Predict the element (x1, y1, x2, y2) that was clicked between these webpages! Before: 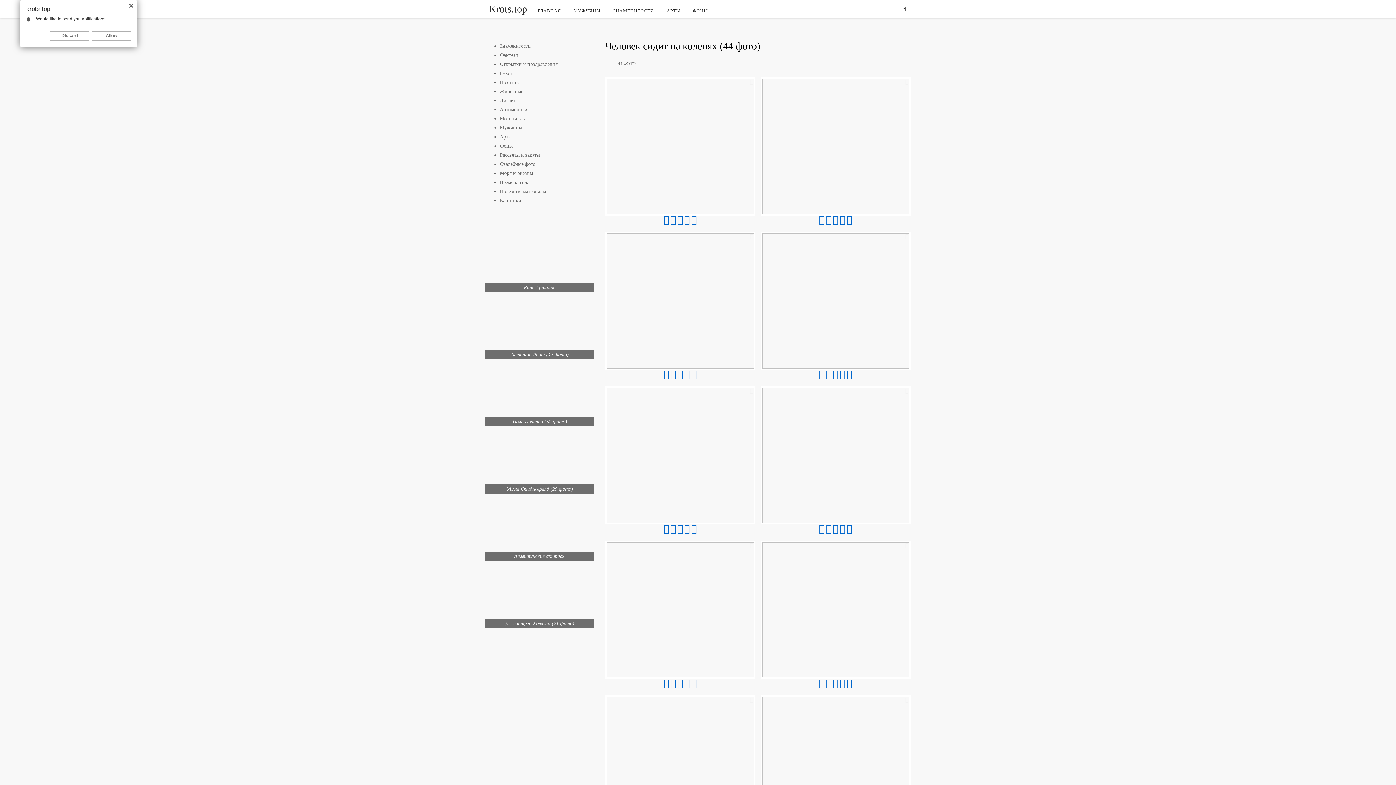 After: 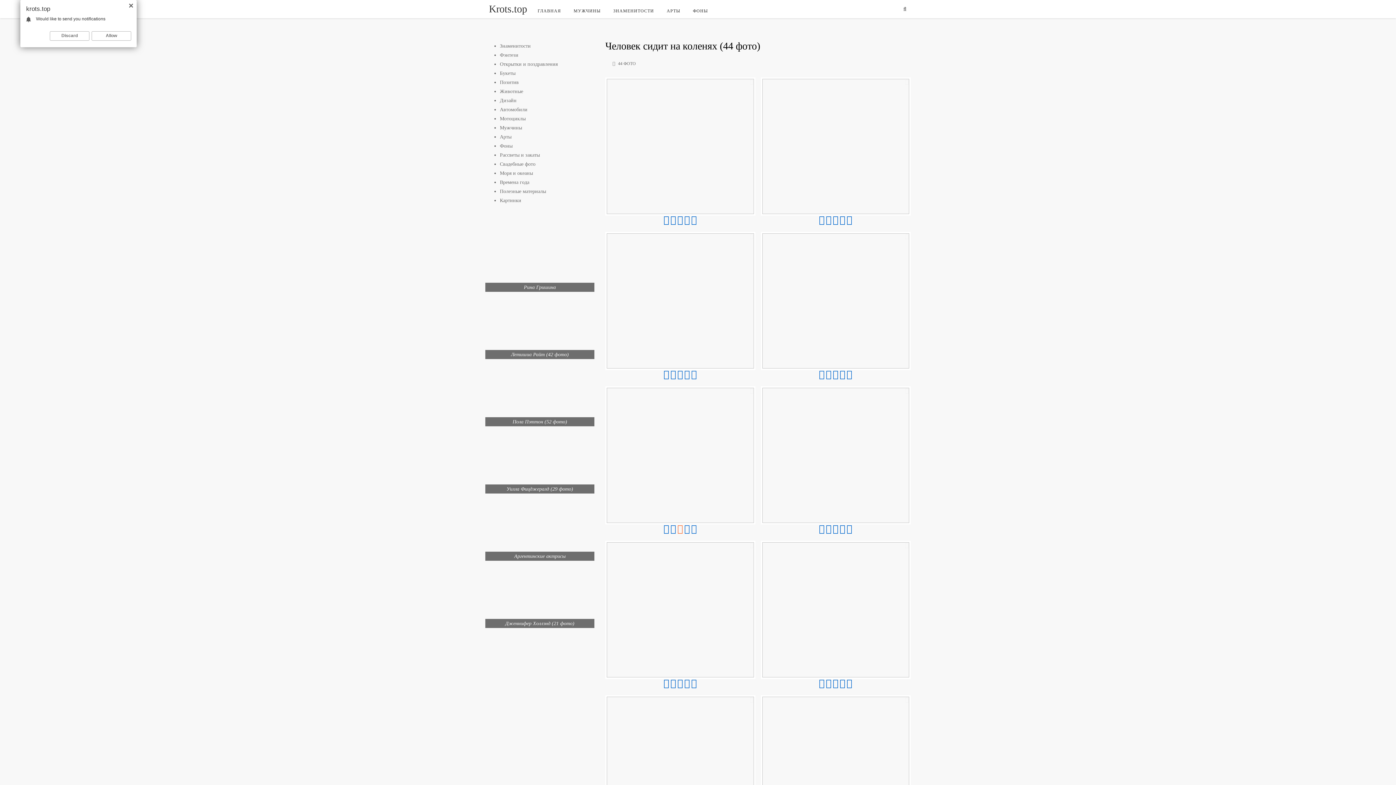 Action: bbox: (677, 527, 683, 533)